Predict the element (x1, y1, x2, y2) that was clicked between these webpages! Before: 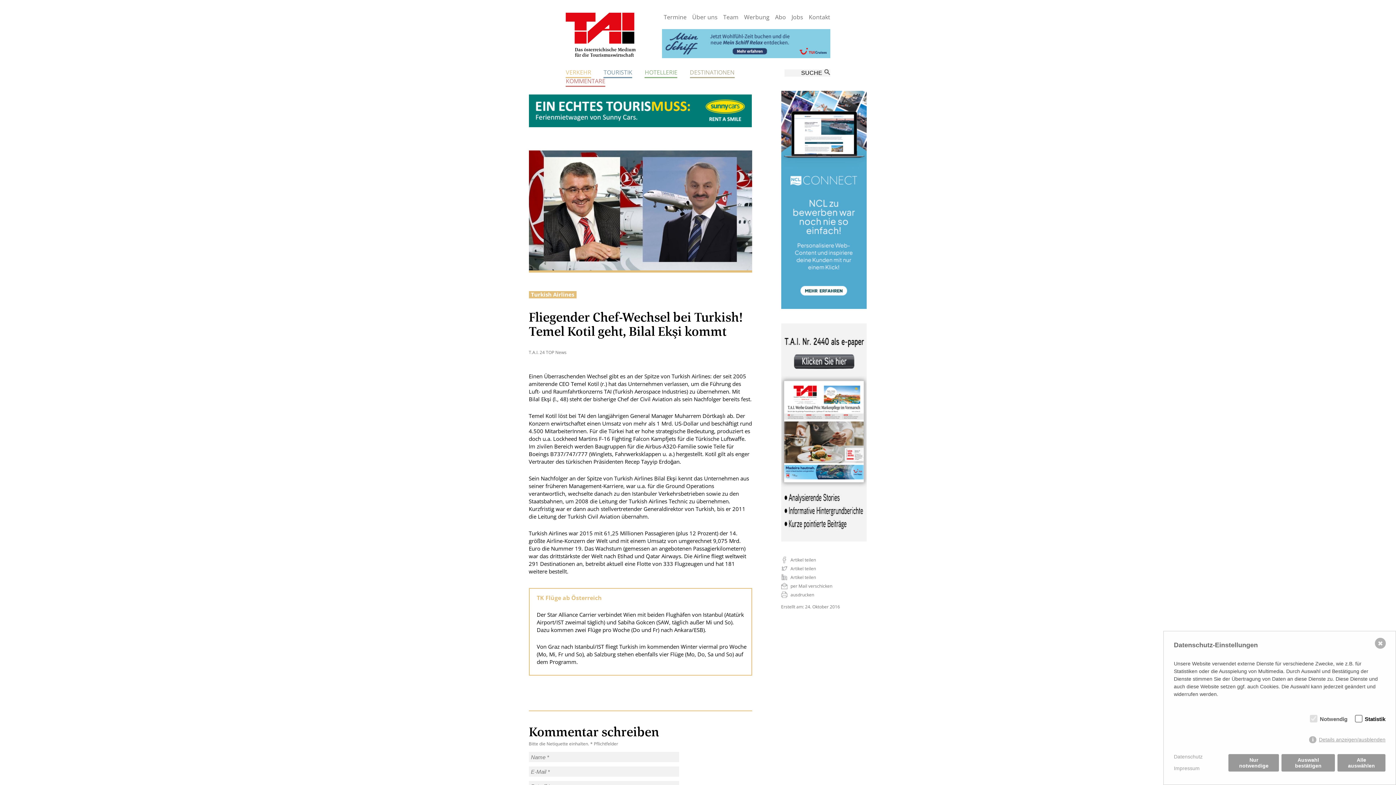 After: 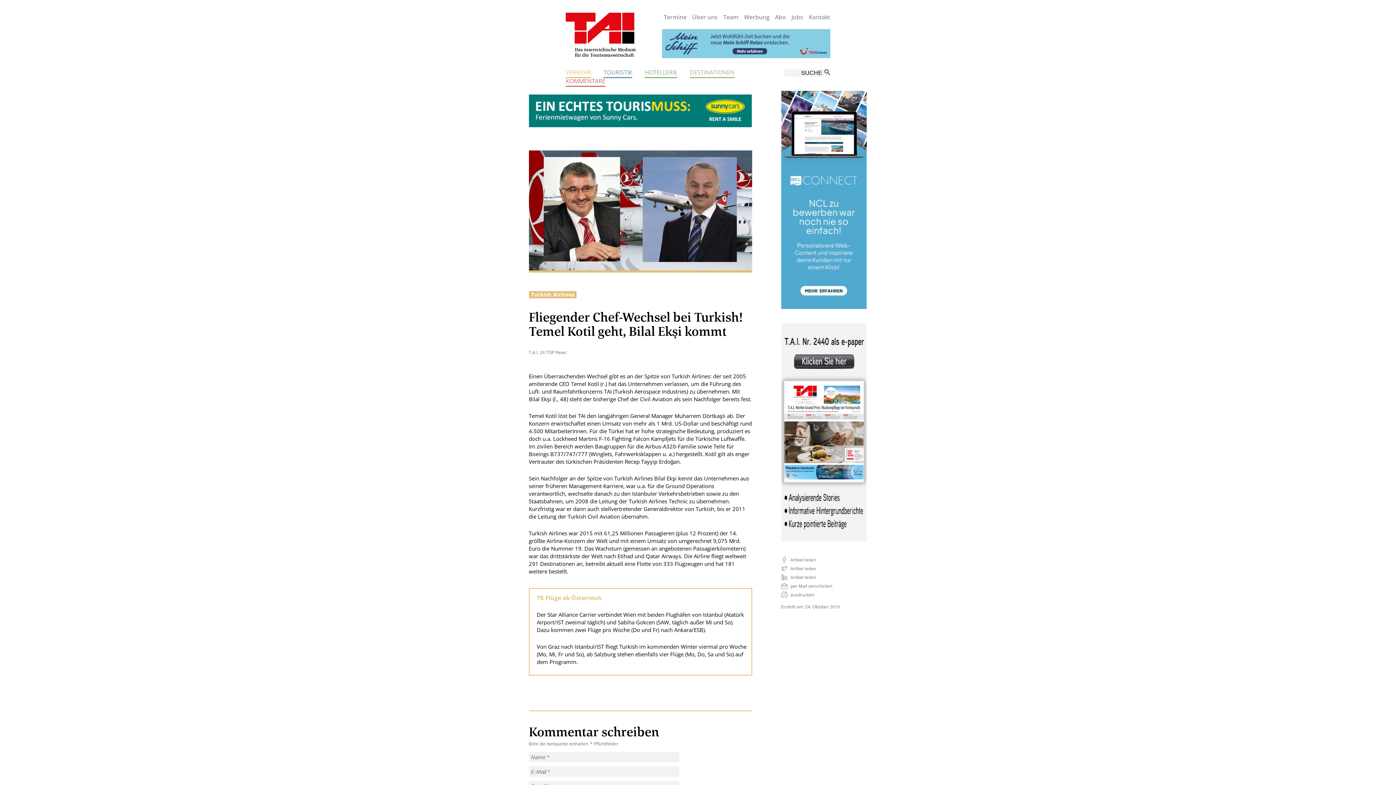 Action: label: Auswahl bestätigen bbox: (1281, 754, 1335, 771)